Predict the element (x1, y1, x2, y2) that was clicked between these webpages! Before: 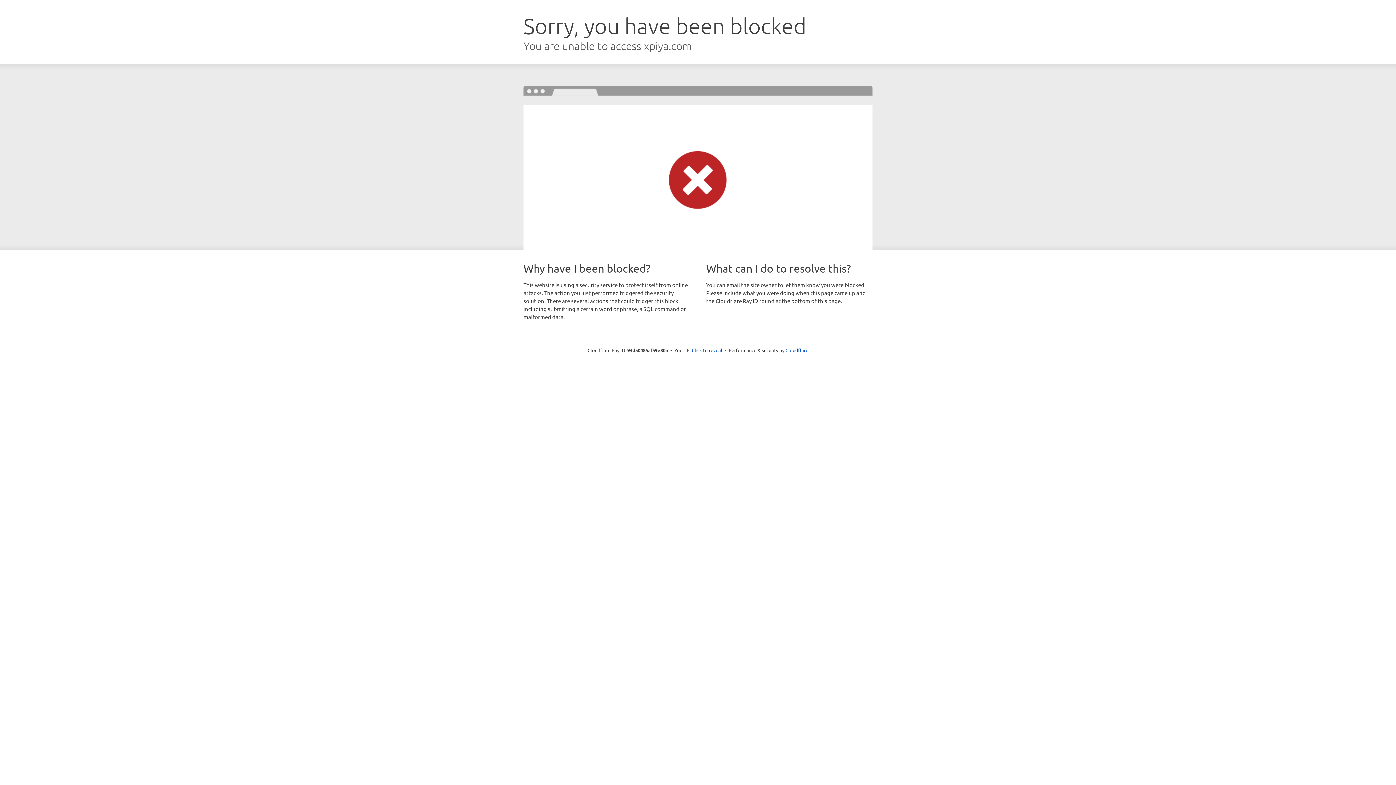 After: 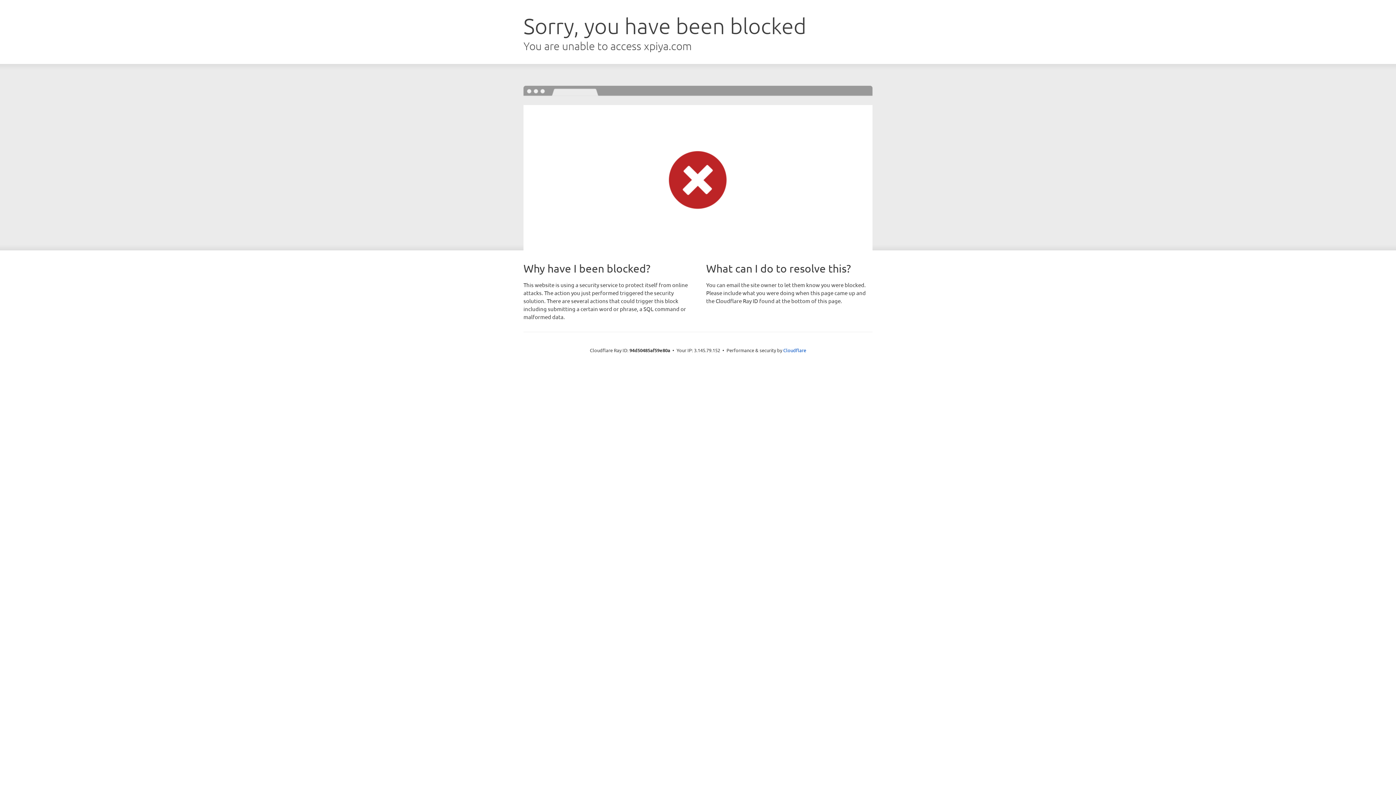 Action: label: Click to reveal bbox: (692, 346, 722, 353)